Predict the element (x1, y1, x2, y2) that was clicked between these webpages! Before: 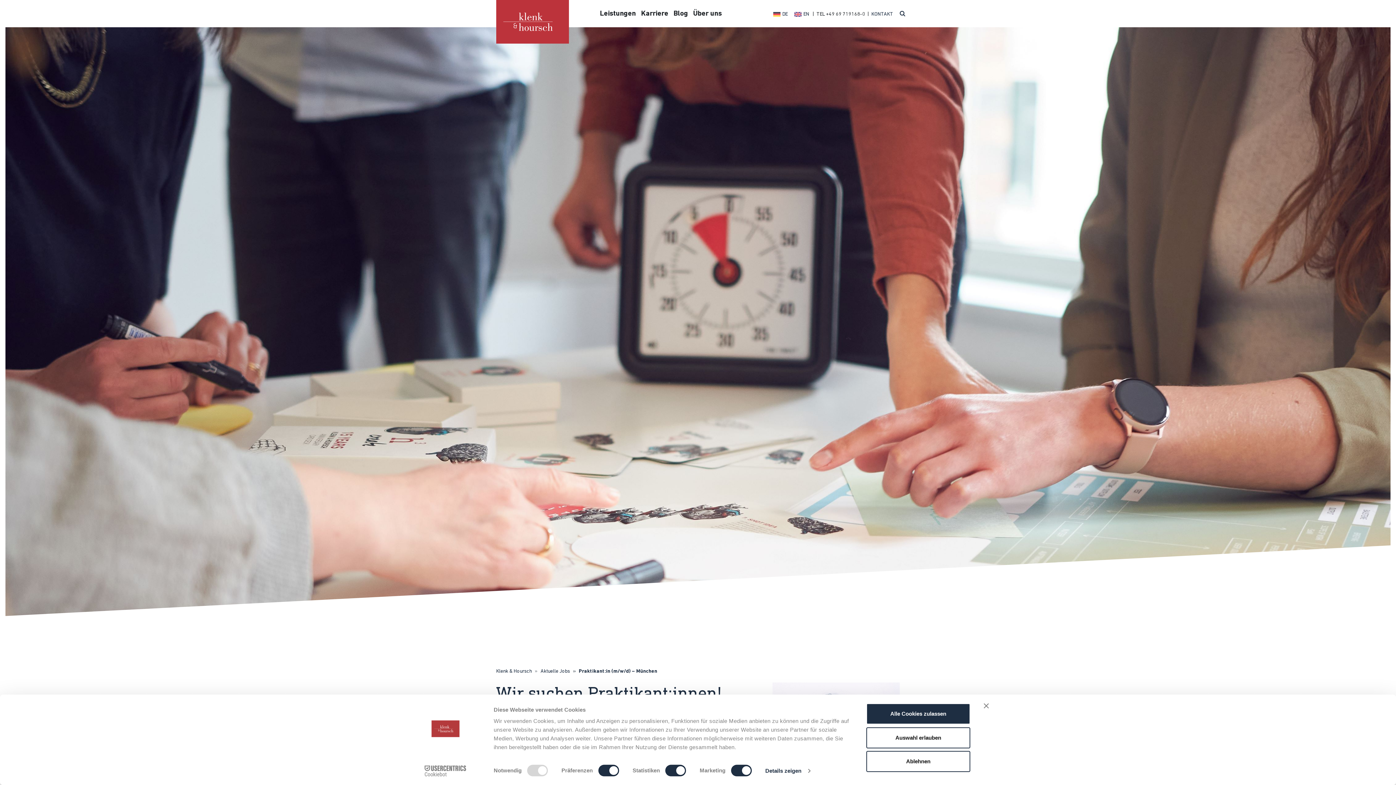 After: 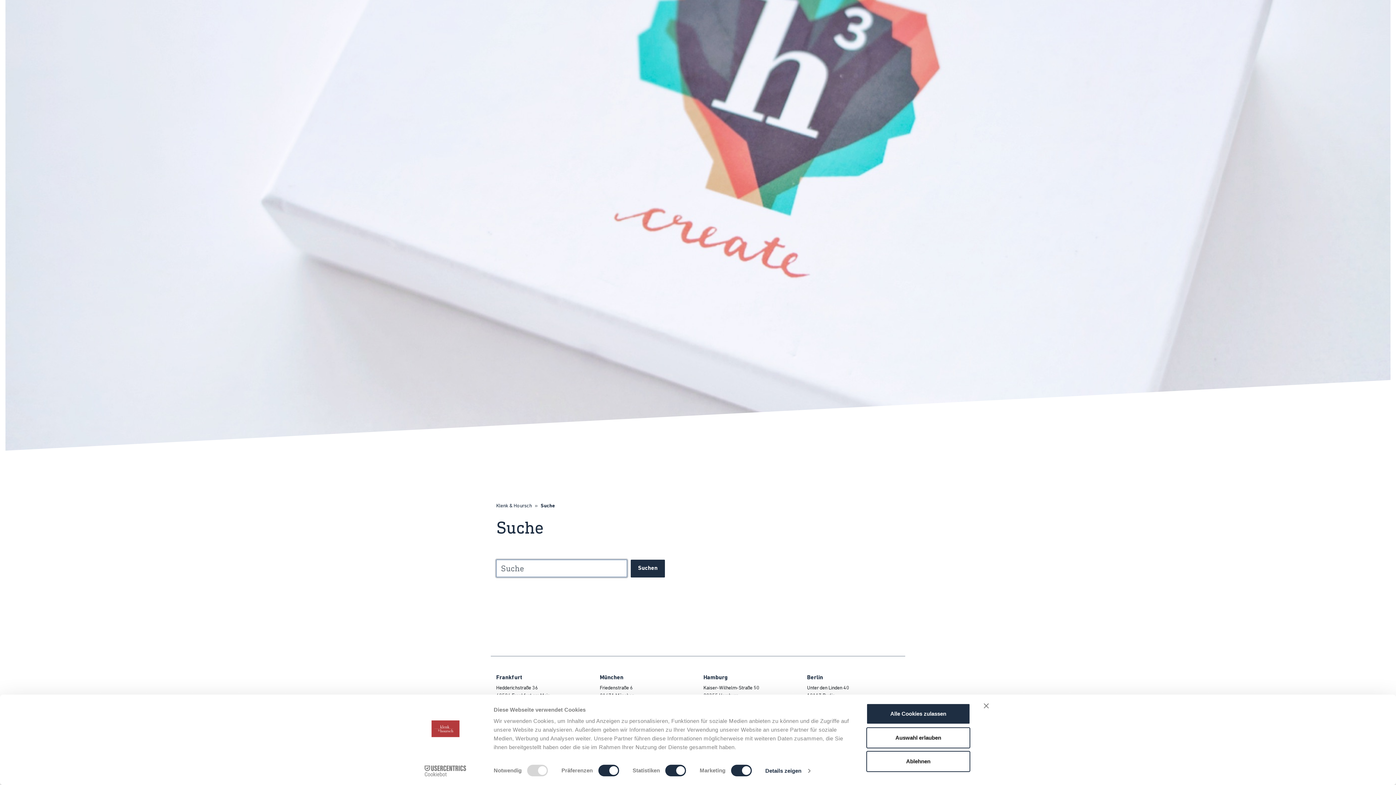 Action: bbox: (900, 10, 905, 16)